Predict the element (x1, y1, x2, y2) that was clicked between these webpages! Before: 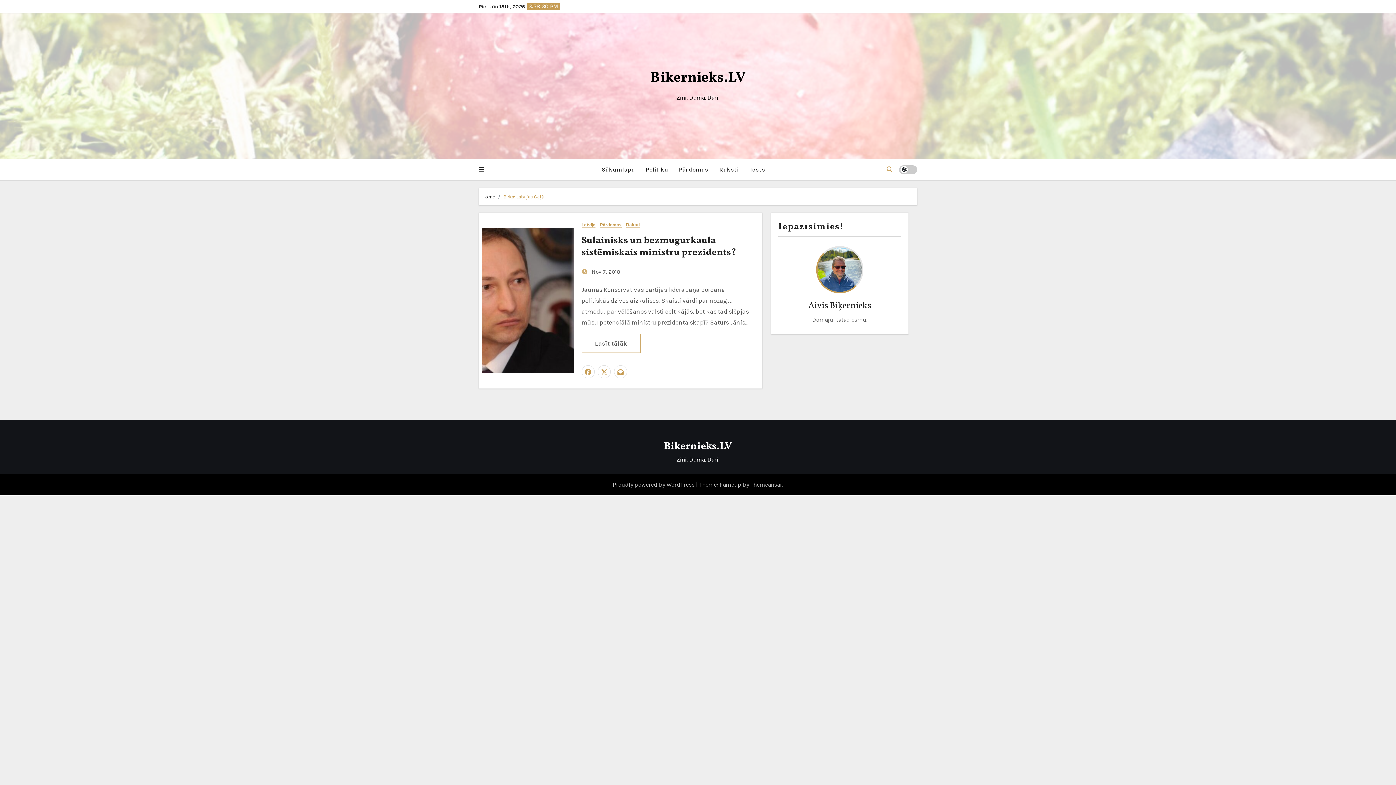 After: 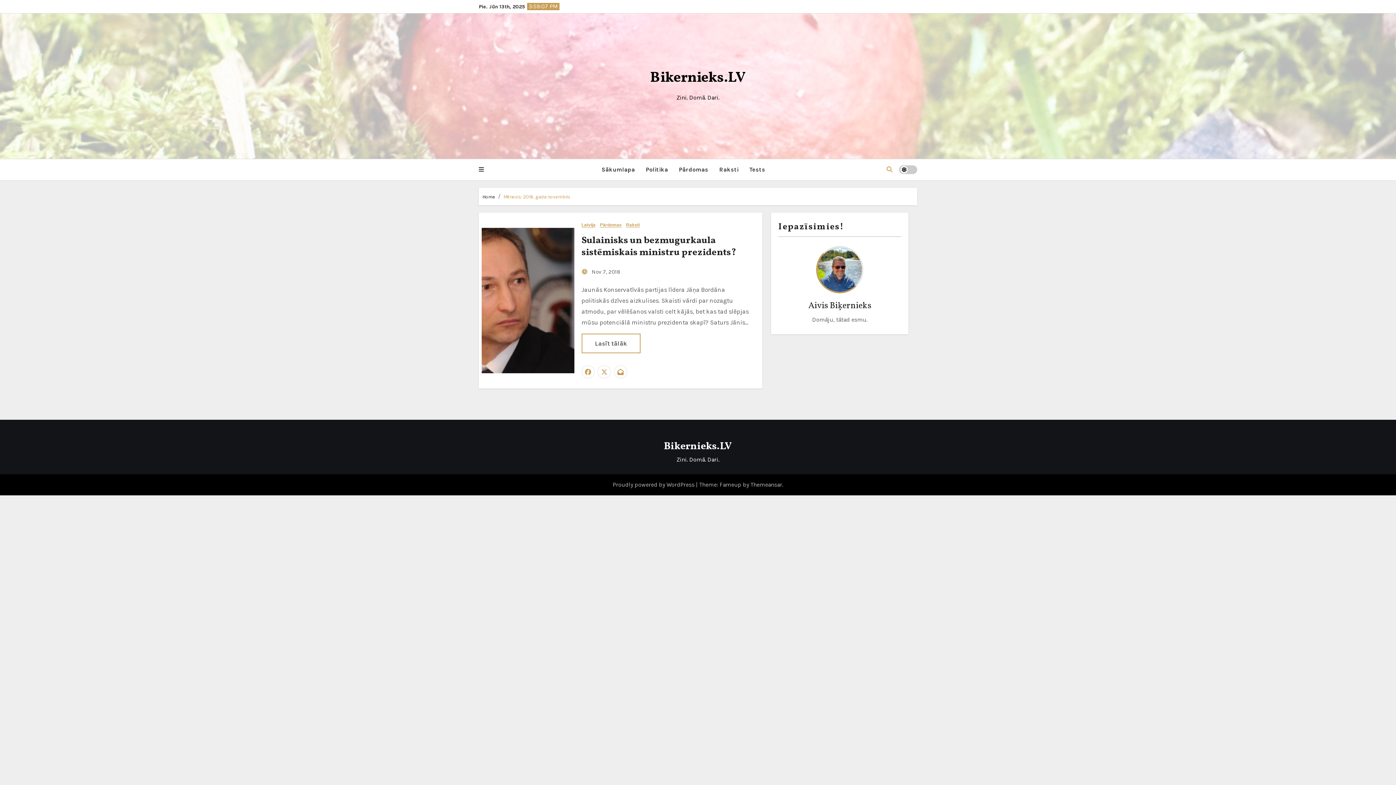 Action: bbox: (590, 268, 620, 275) label:  Nov 7, 2018